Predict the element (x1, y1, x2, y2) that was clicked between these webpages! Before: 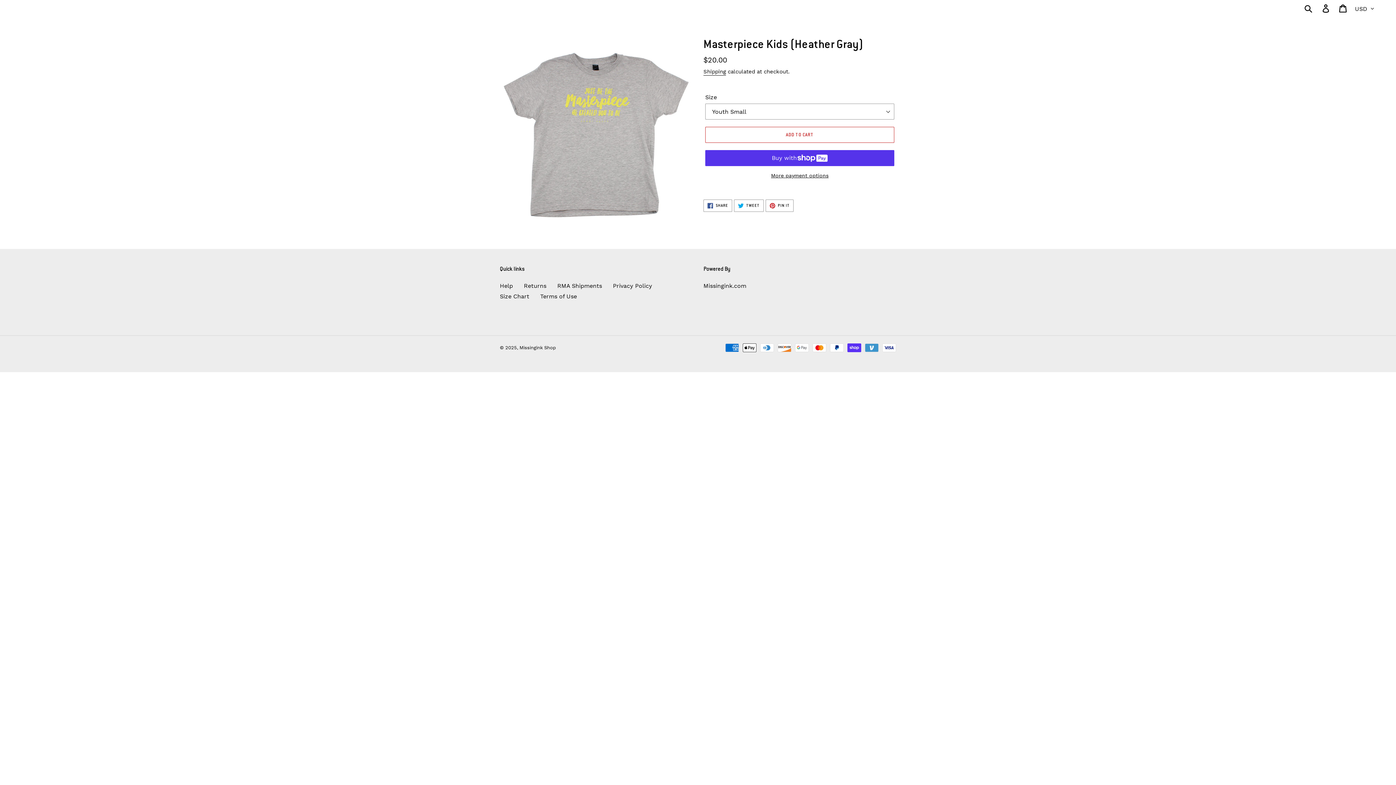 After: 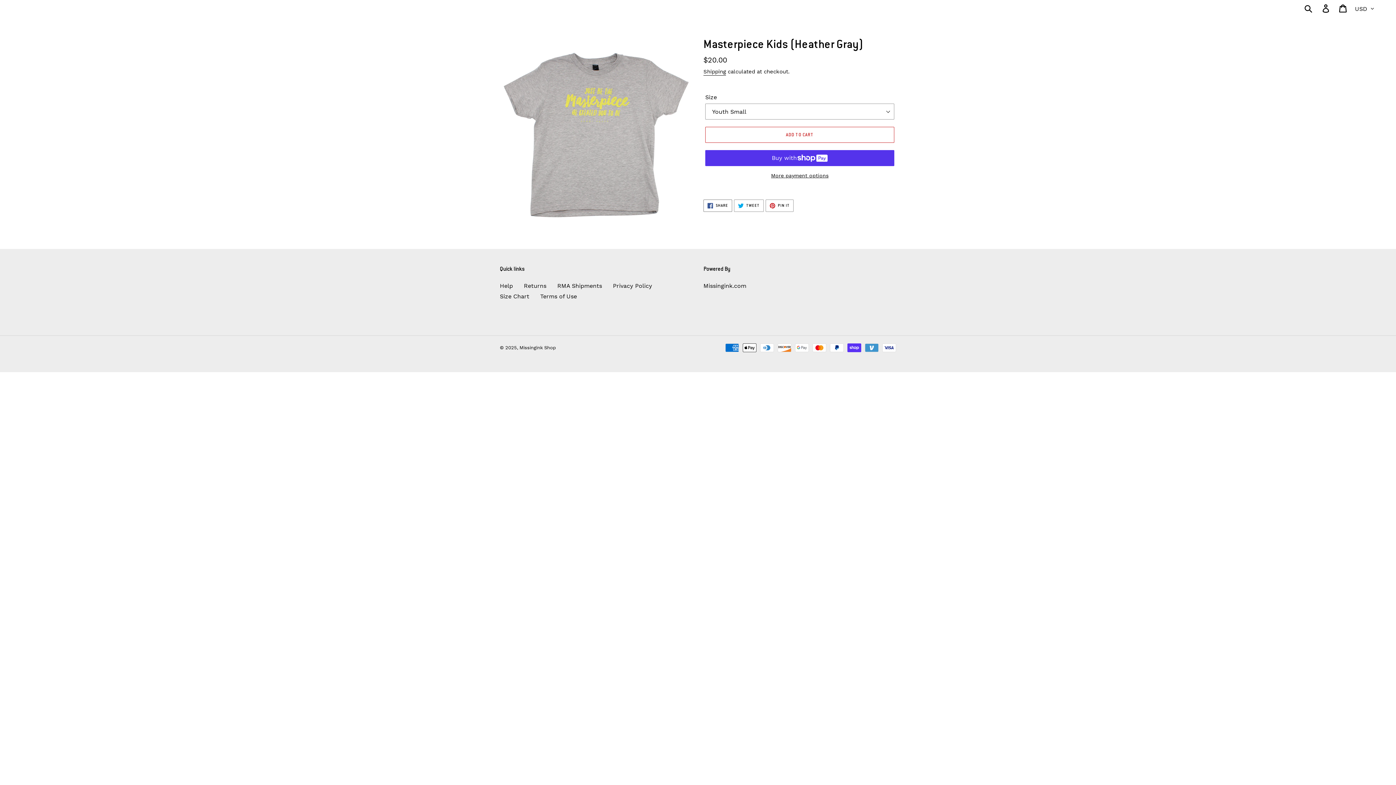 Action: label:  SHARE
SHARE ON FACEBOOK bbox: (703, 199, 732, 212)